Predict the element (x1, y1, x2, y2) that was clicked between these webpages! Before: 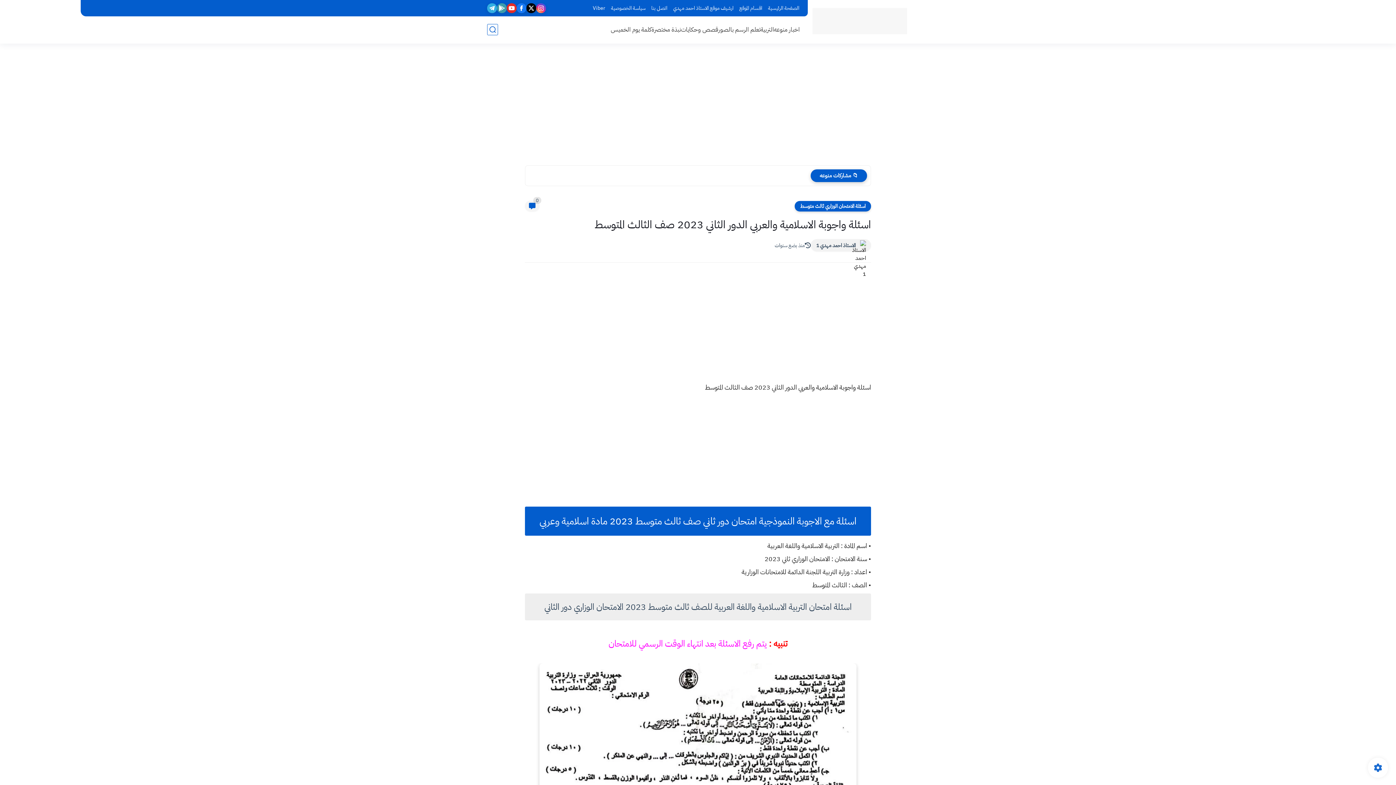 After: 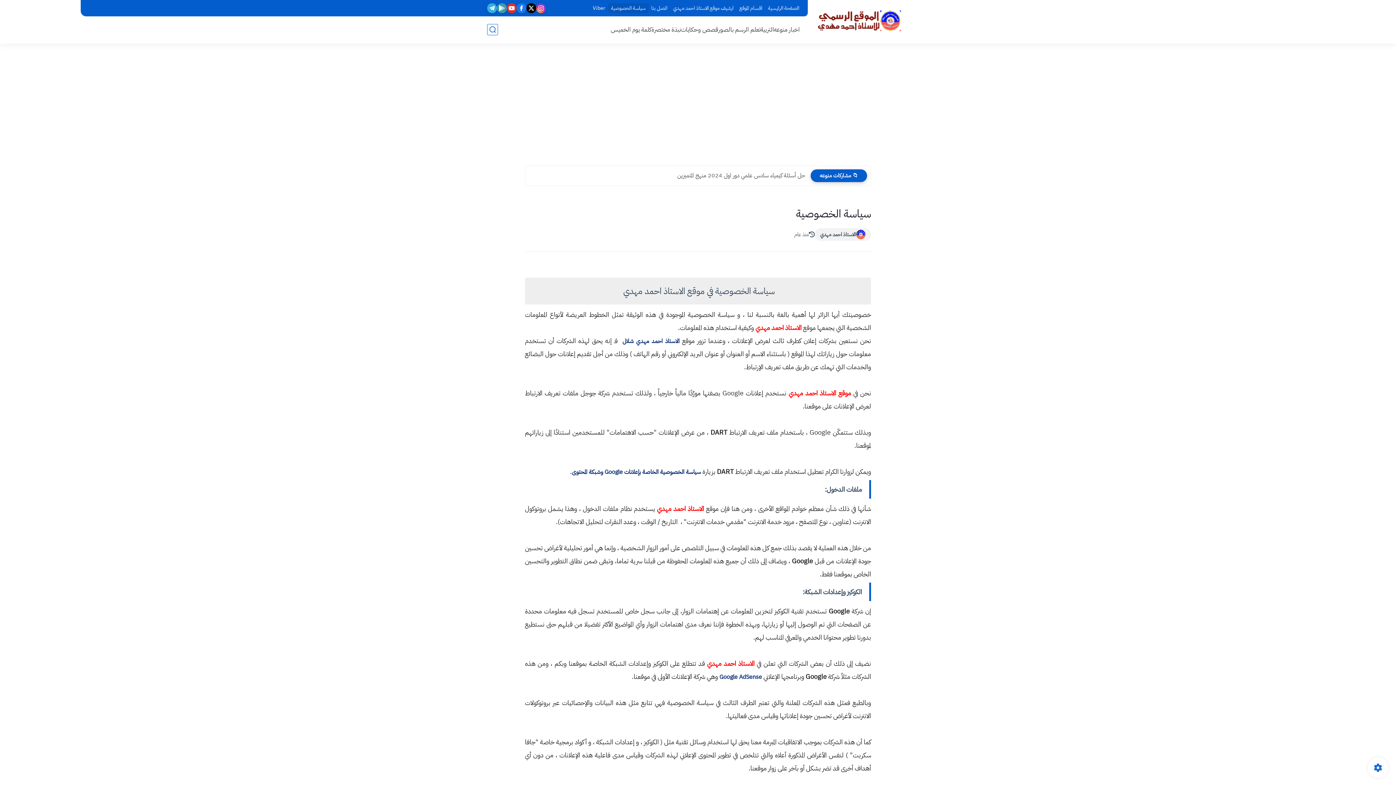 Action: bbox: (608, 3, 648, 13) label: سياسة الخصوصية